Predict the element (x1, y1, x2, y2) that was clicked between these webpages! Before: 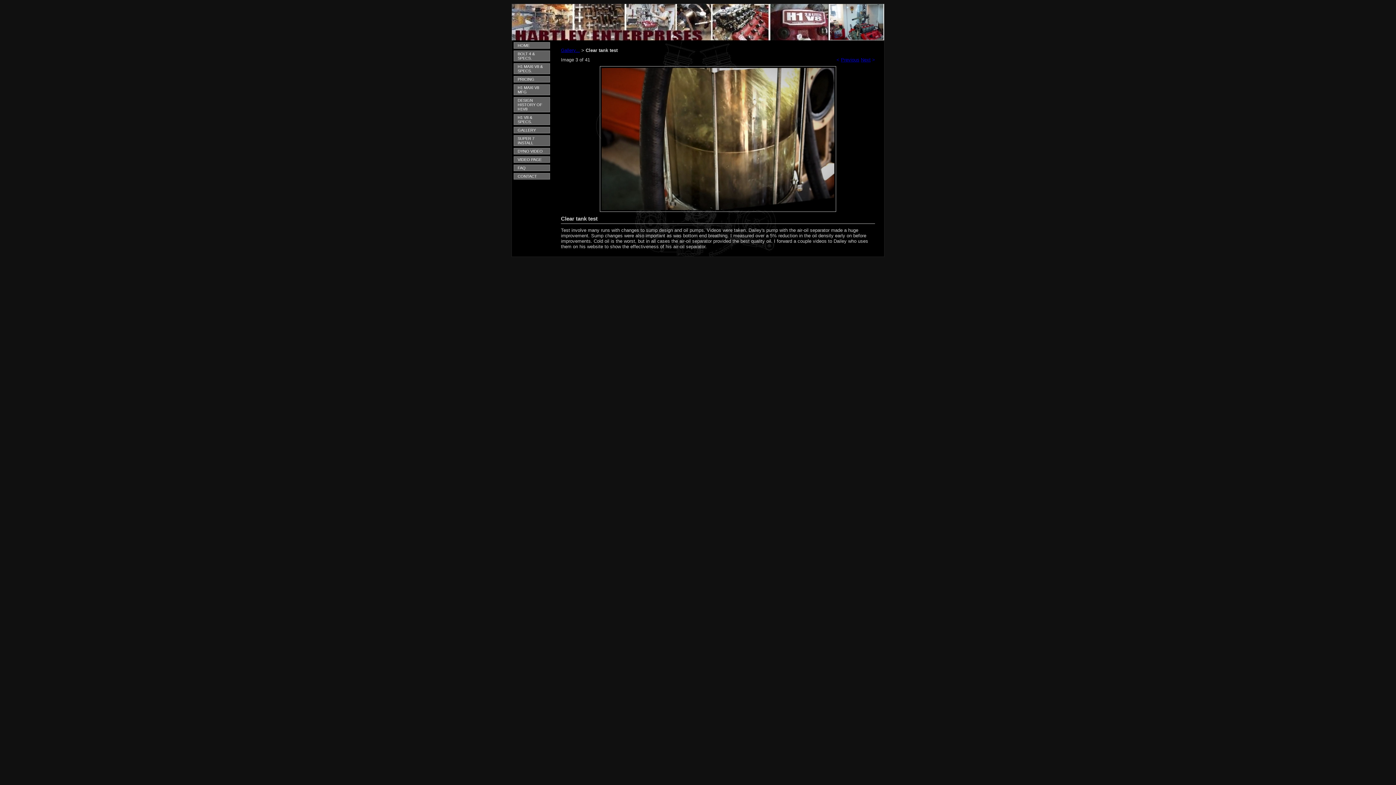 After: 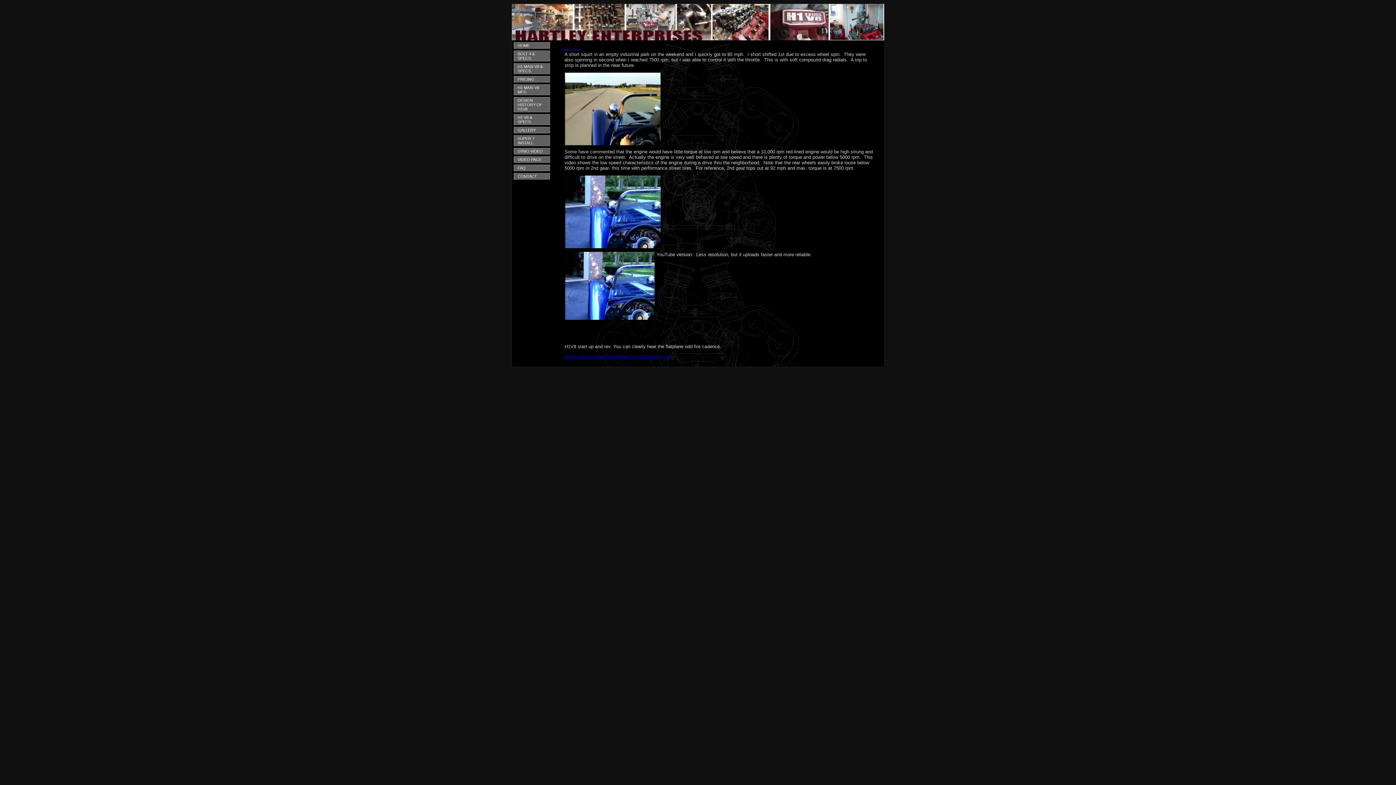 Action: label: VIDEO PAGE bbox: (517, 157, 541, 161)